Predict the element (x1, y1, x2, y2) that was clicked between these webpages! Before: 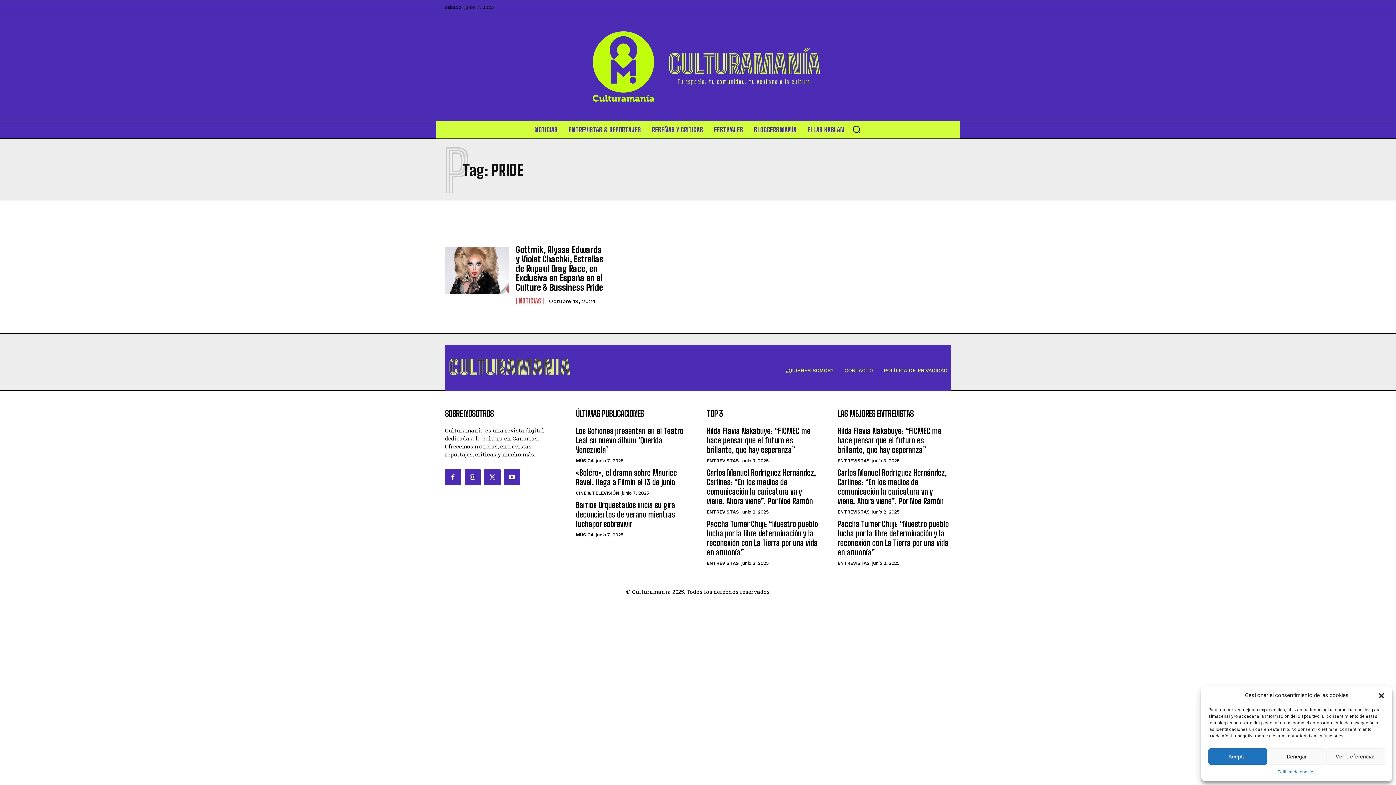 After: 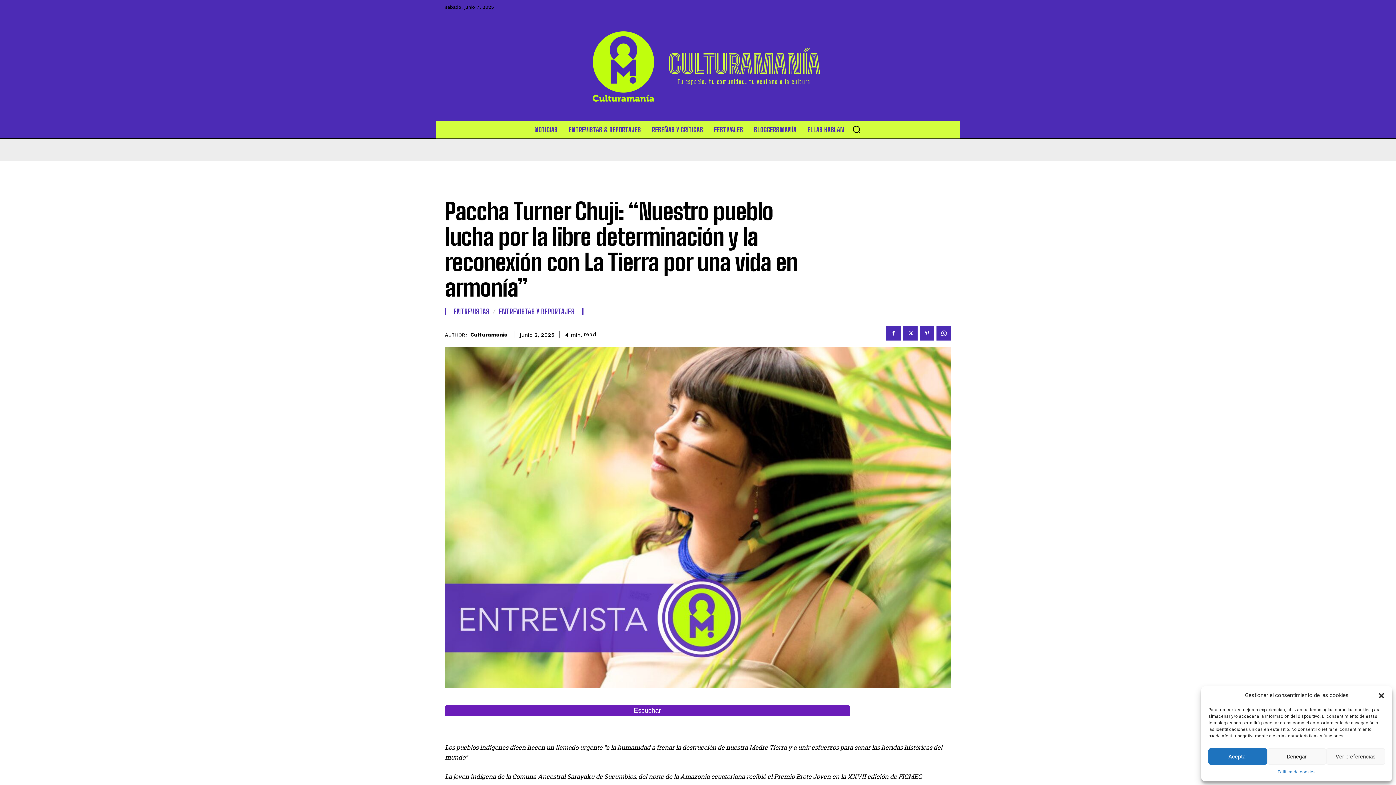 Action: bbox: (706, 519, 818, 557) label: Paccha Turner Chuji: “Nuestro pueblo lucha por la libre determinación y la reconexión con La Tierra por una vida en armonía”